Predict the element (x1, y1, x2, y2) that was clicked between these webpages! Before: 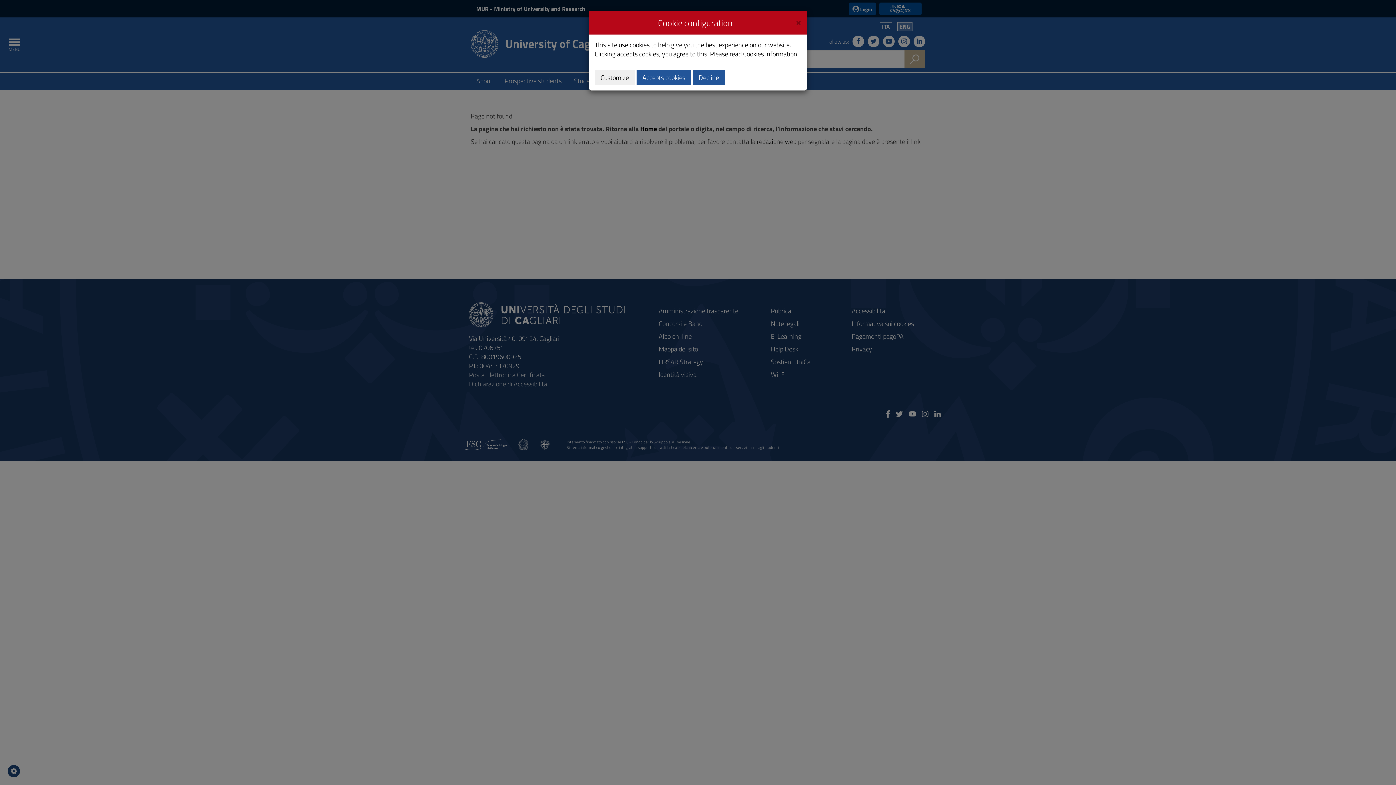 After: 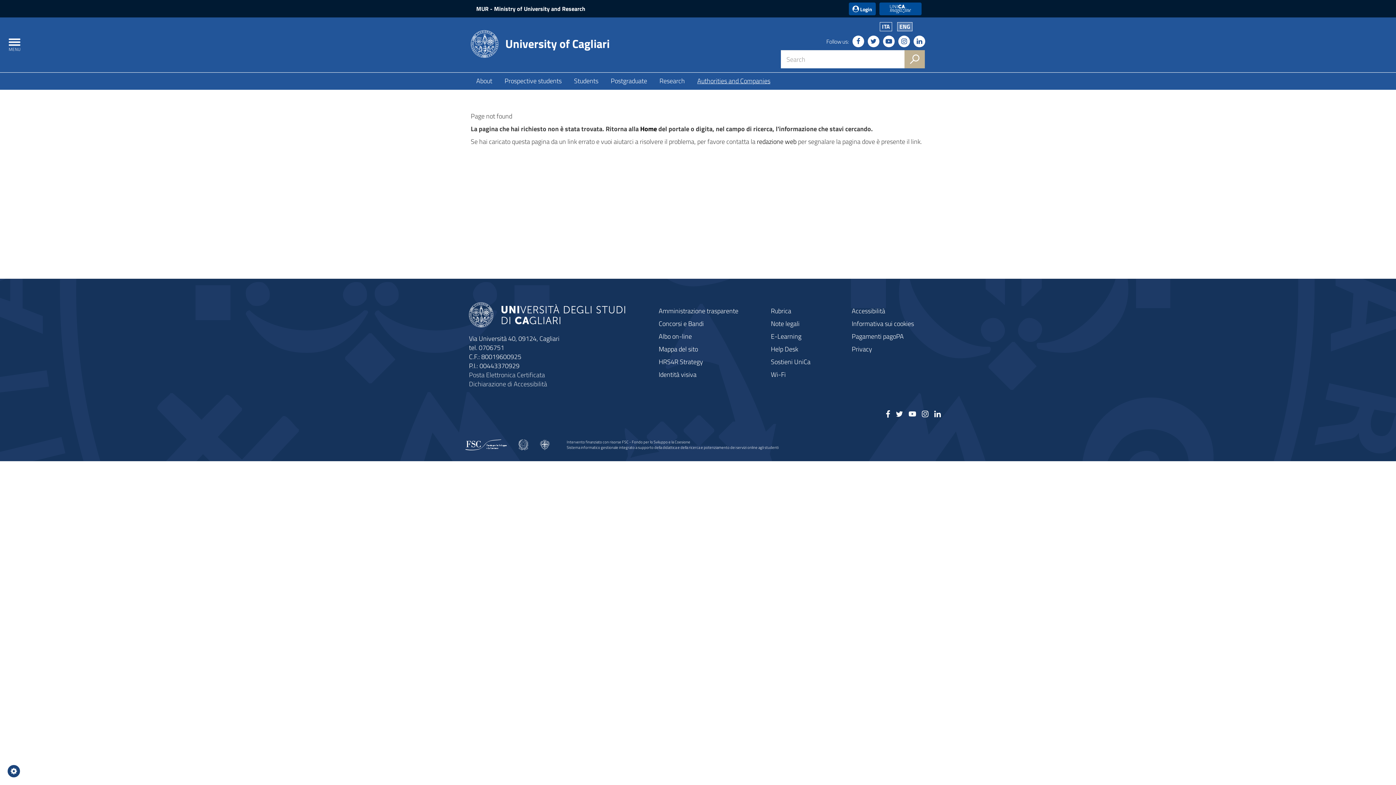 Action: label: Decline bbox: (693, 69, 725, 85)